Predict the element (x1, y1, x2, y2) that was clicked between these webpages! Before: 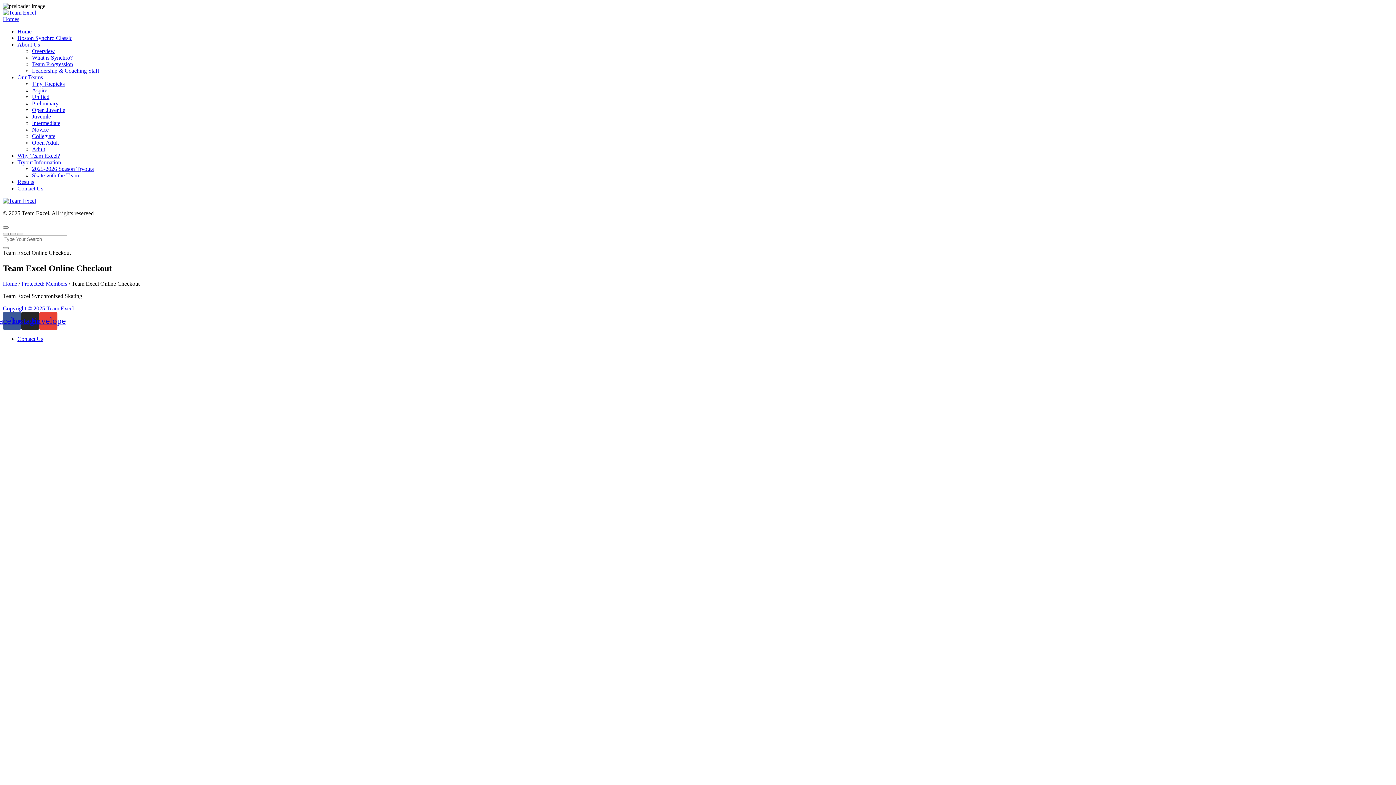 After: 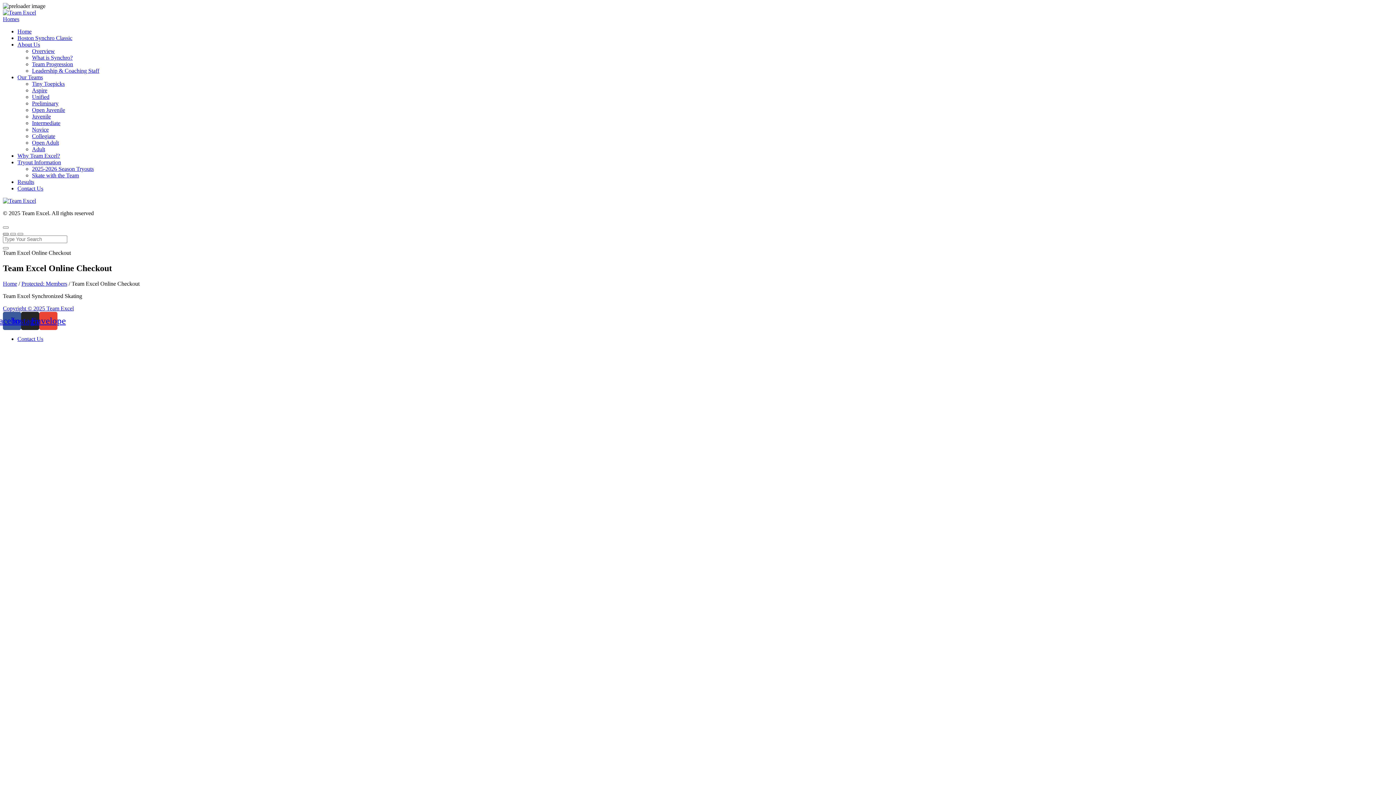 Action: bbox: (2, 233, 8, 235)